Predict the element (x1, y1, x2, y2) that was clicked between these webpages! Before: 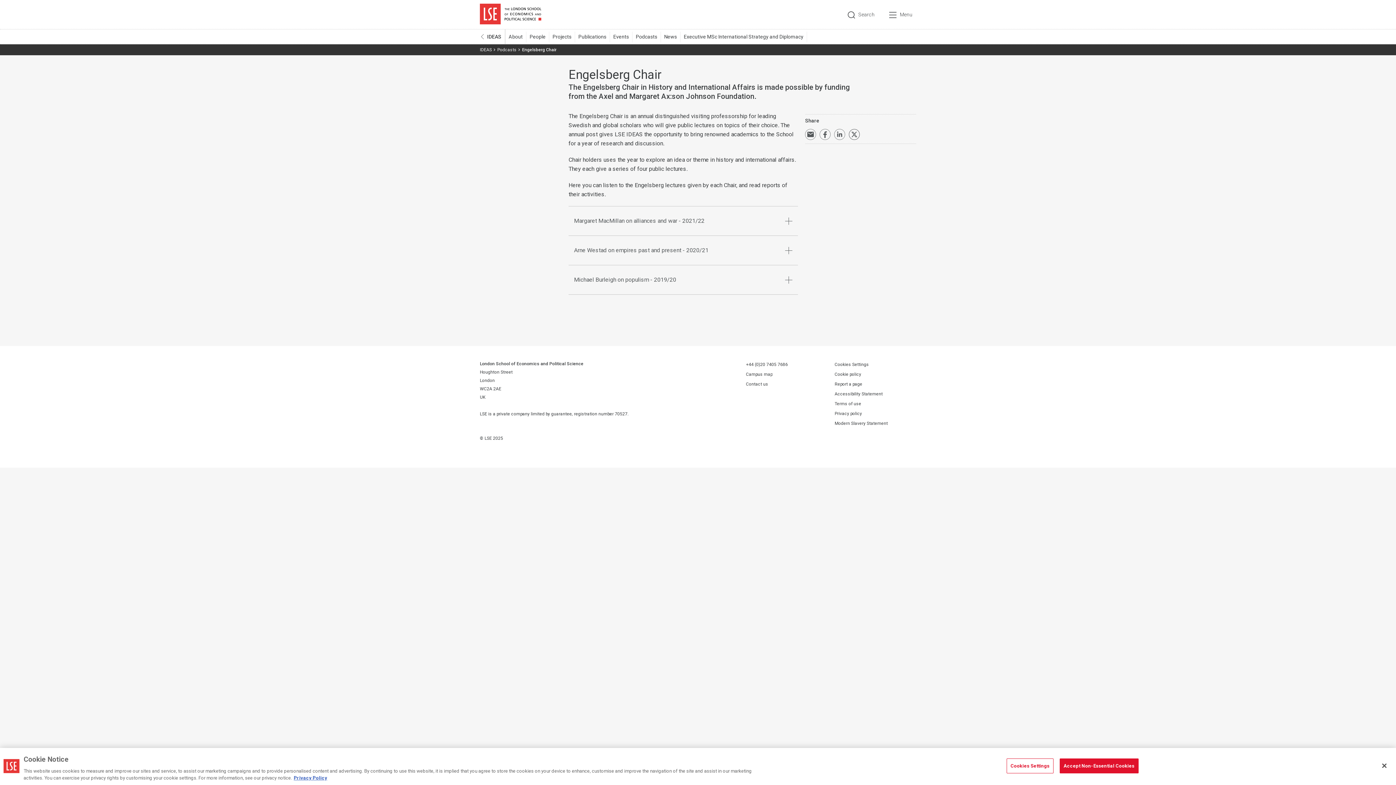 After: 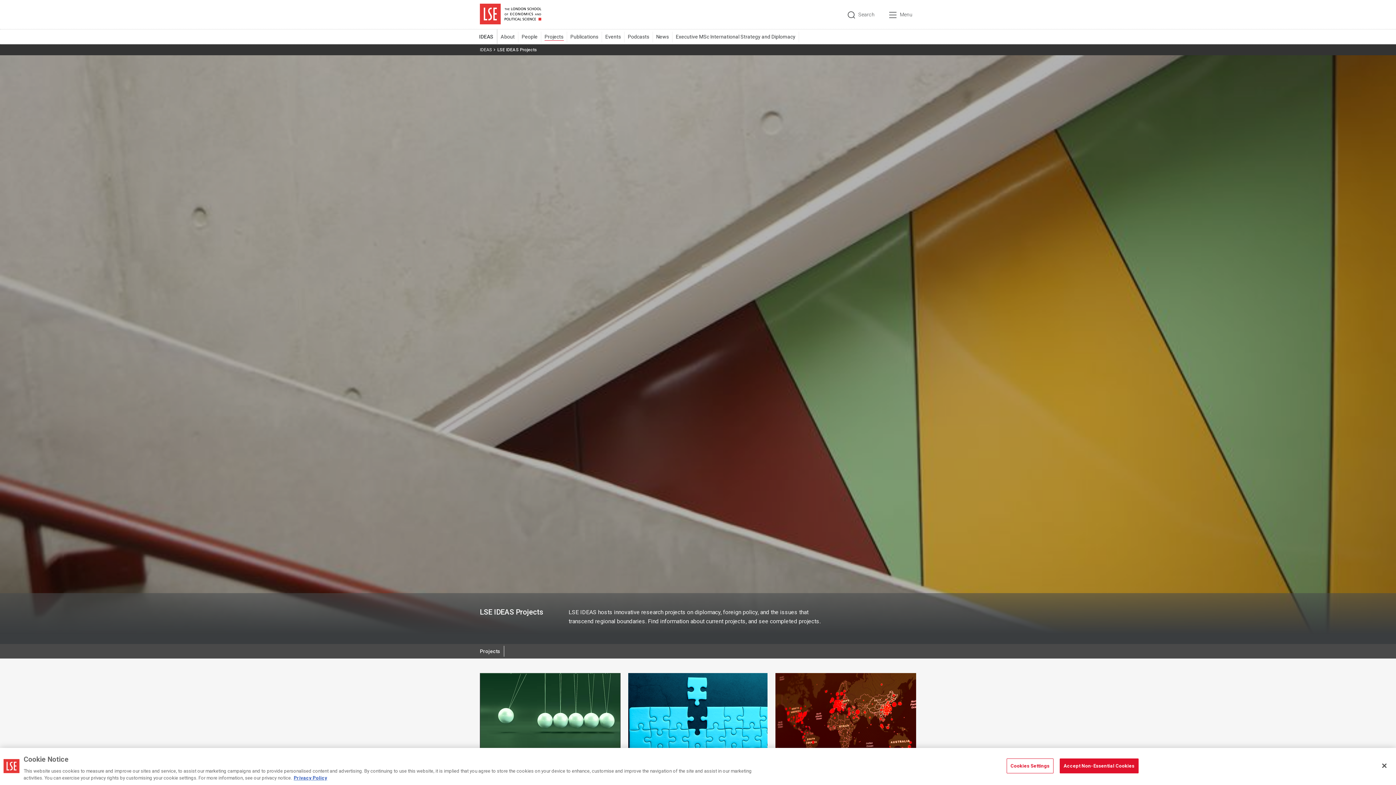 Action: bbox: (552, 29, 578, 44) label: Projects